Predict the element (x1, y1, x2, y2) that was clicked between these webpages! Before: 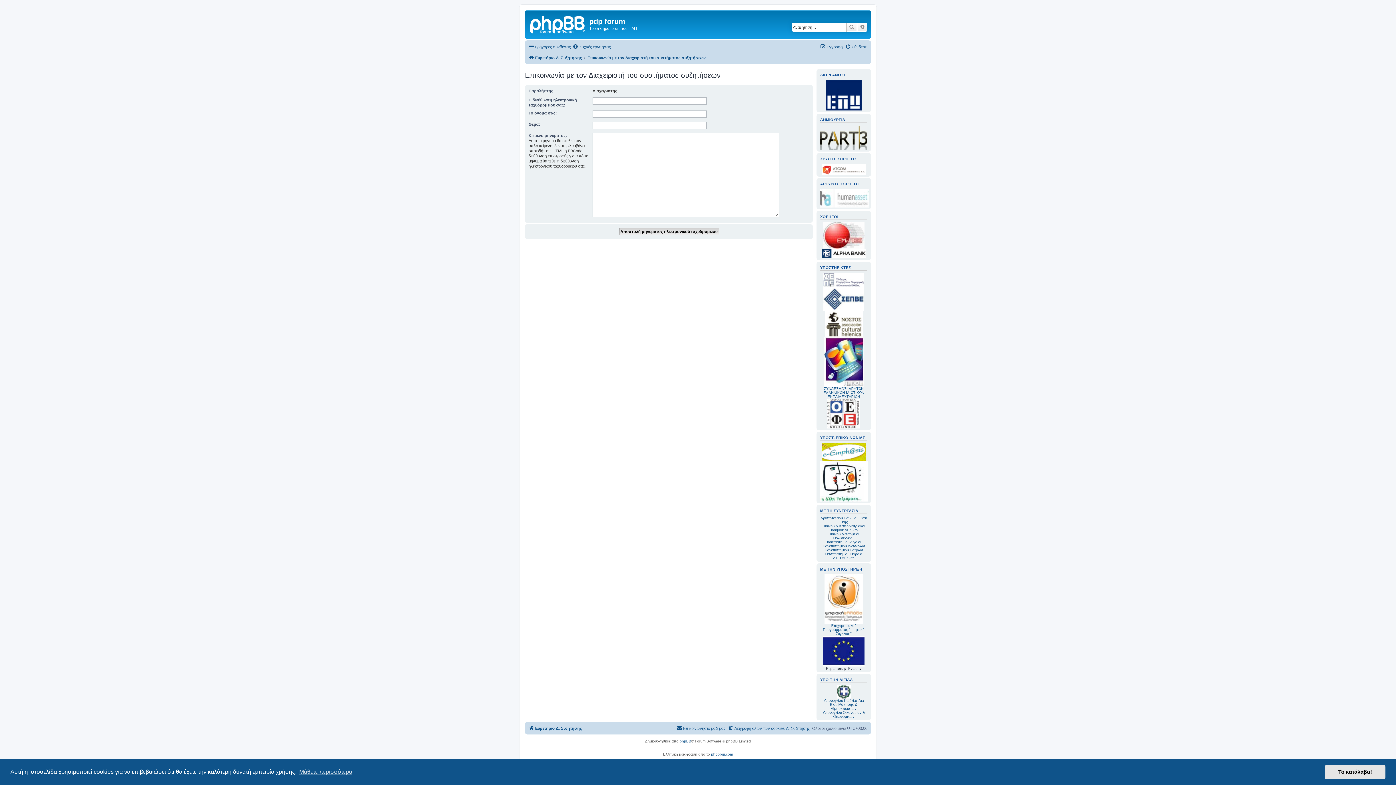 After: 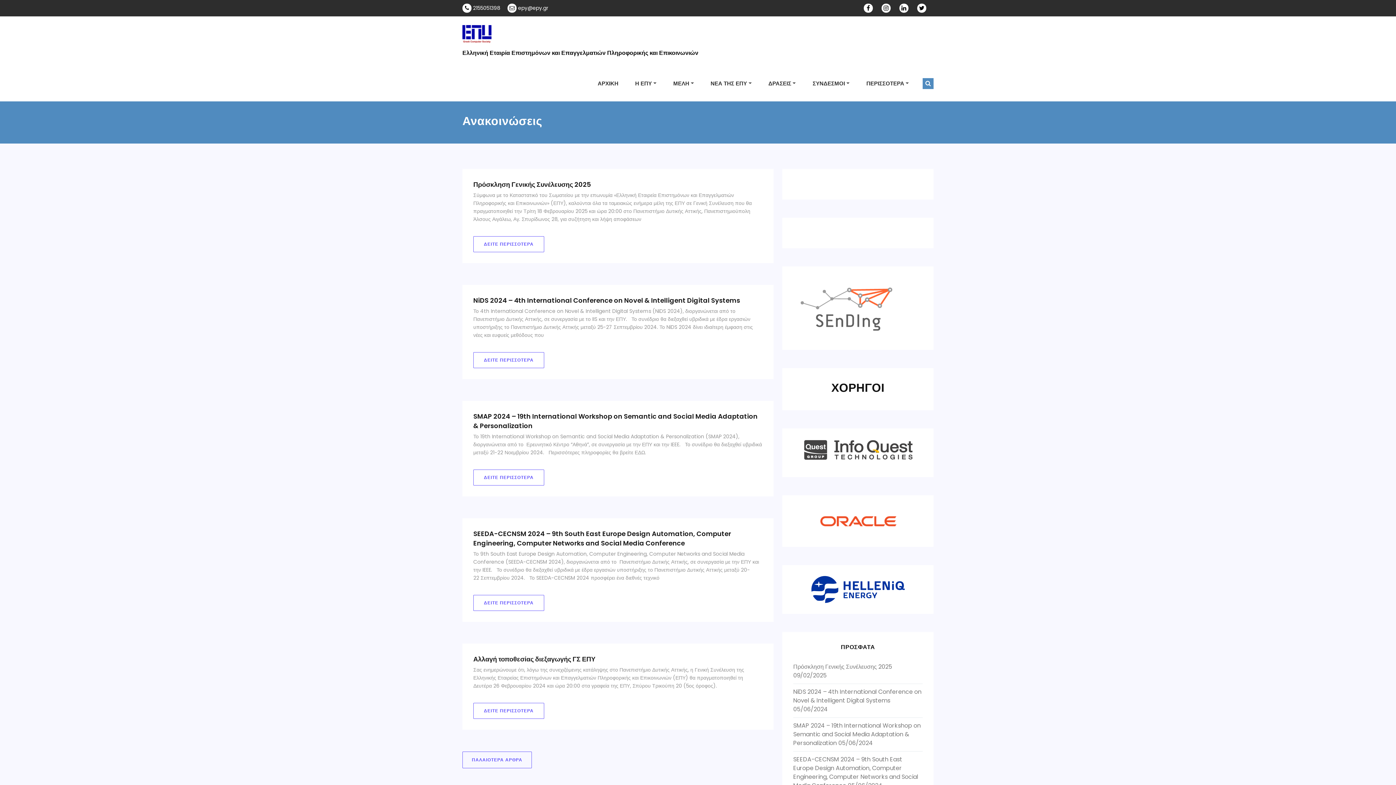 Action: bbox: (825, 80, 862, 110)